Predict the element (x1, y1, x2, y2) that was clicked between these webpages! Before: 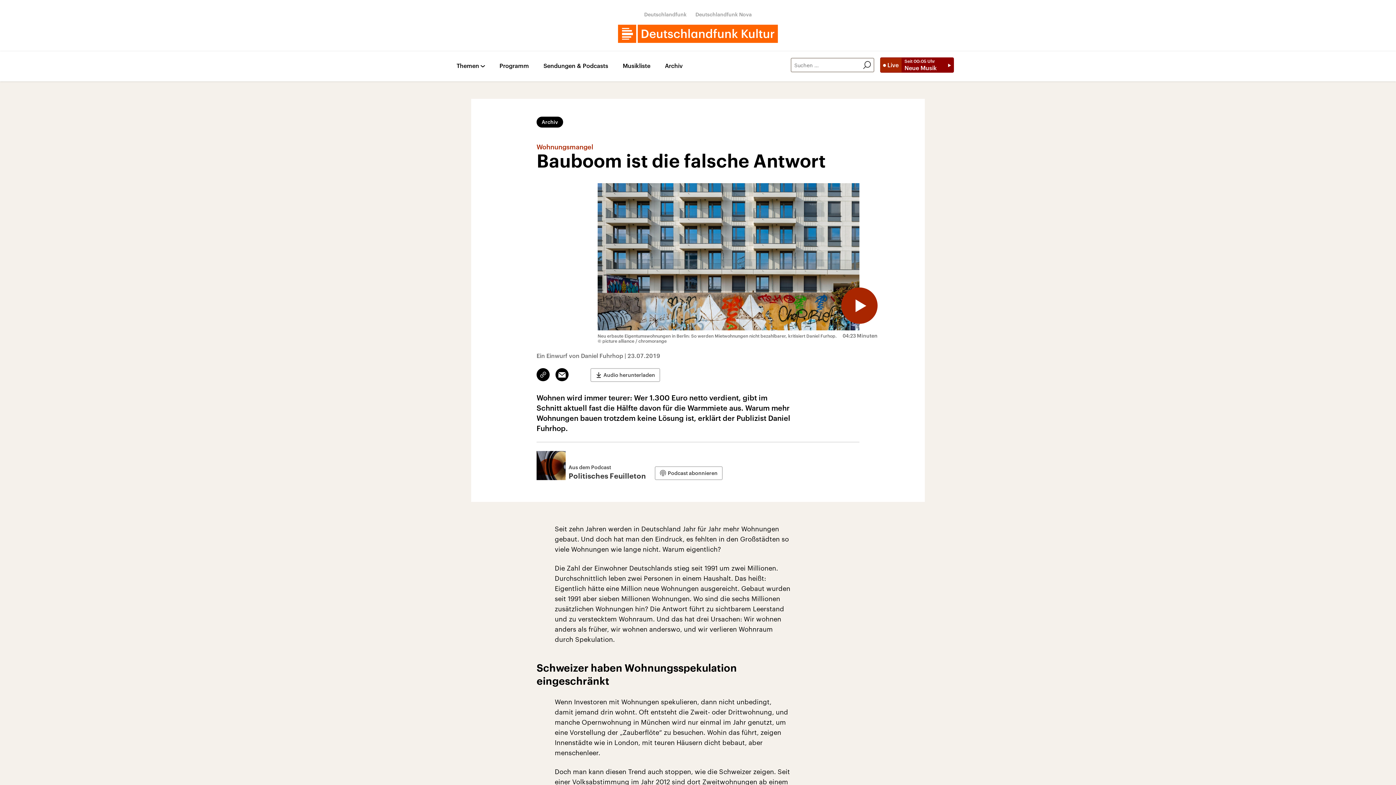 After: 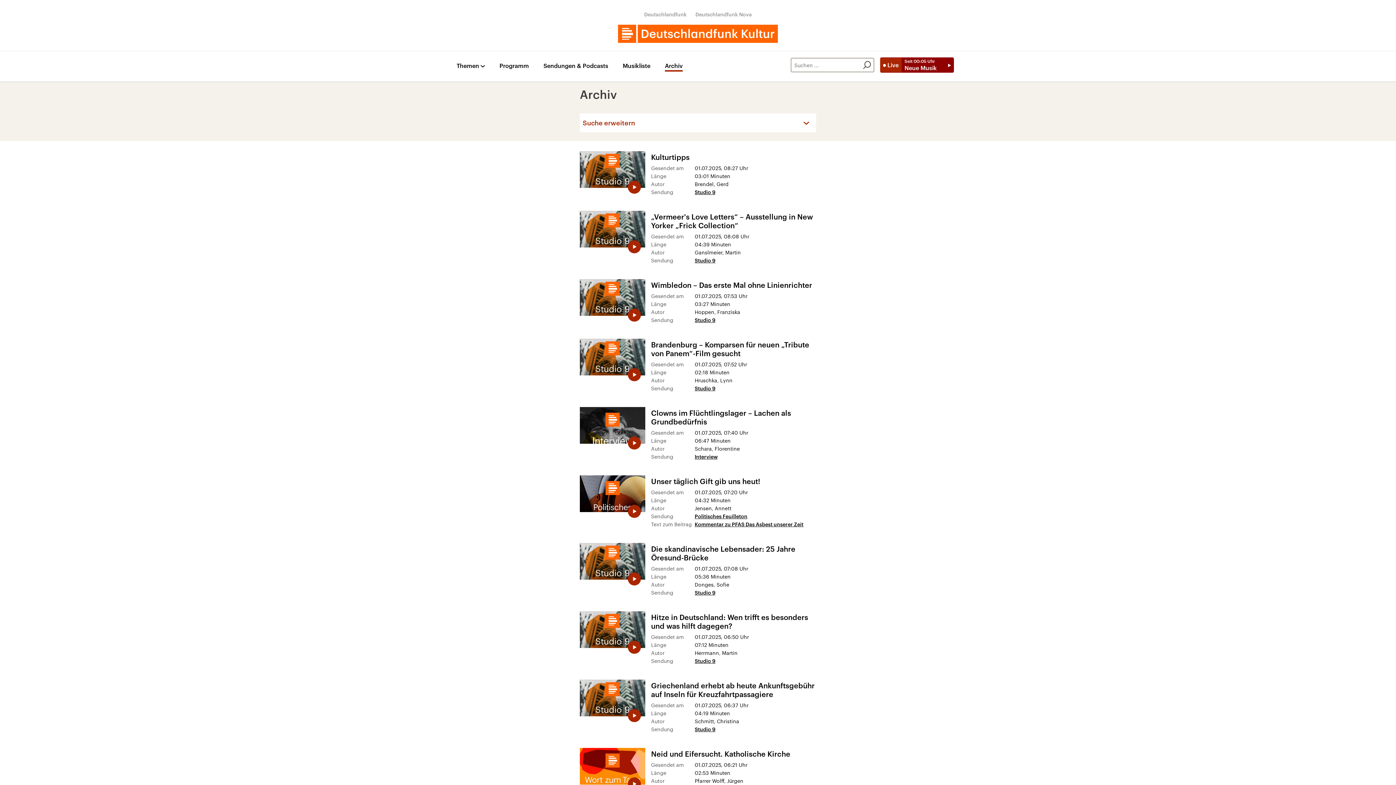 Action: label: Archiv bbox: (665, 62, 682, 71)